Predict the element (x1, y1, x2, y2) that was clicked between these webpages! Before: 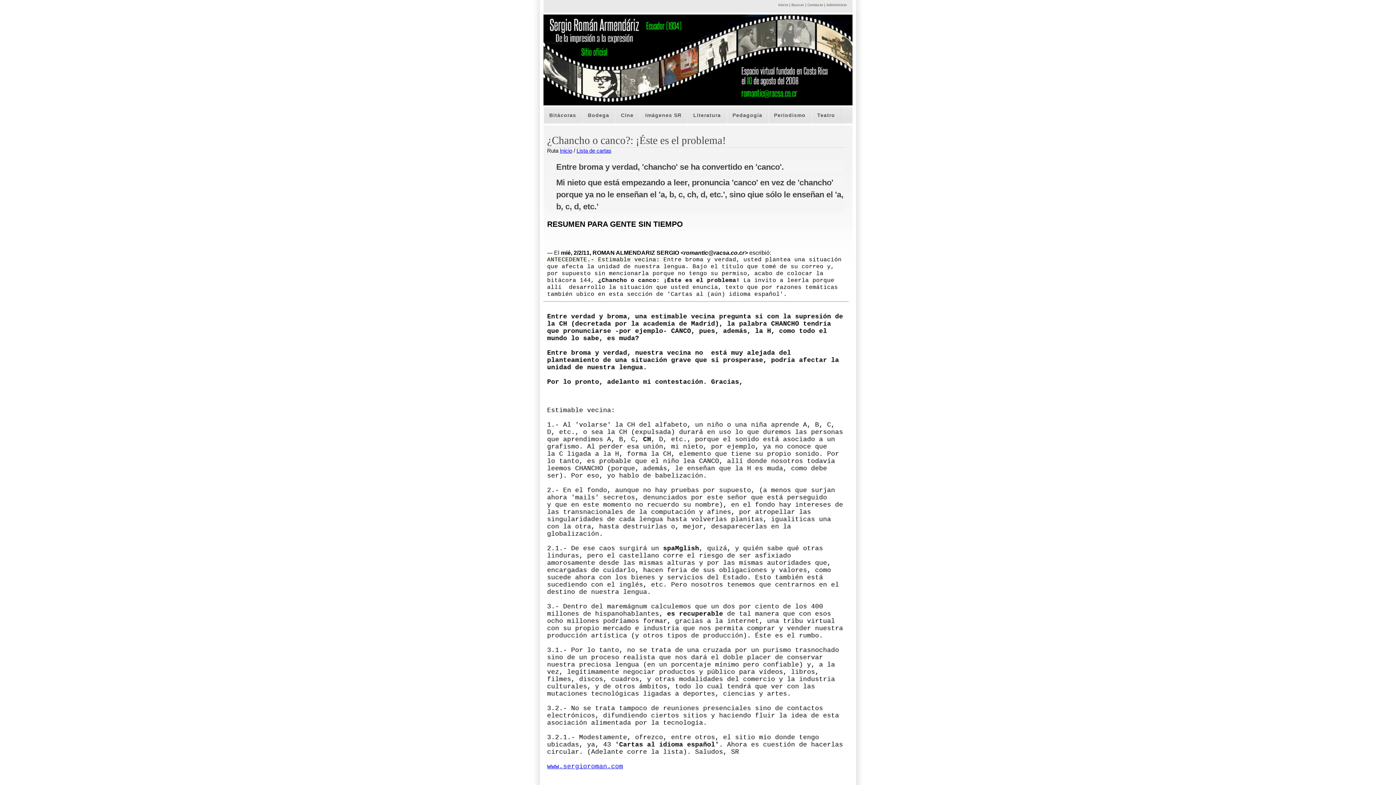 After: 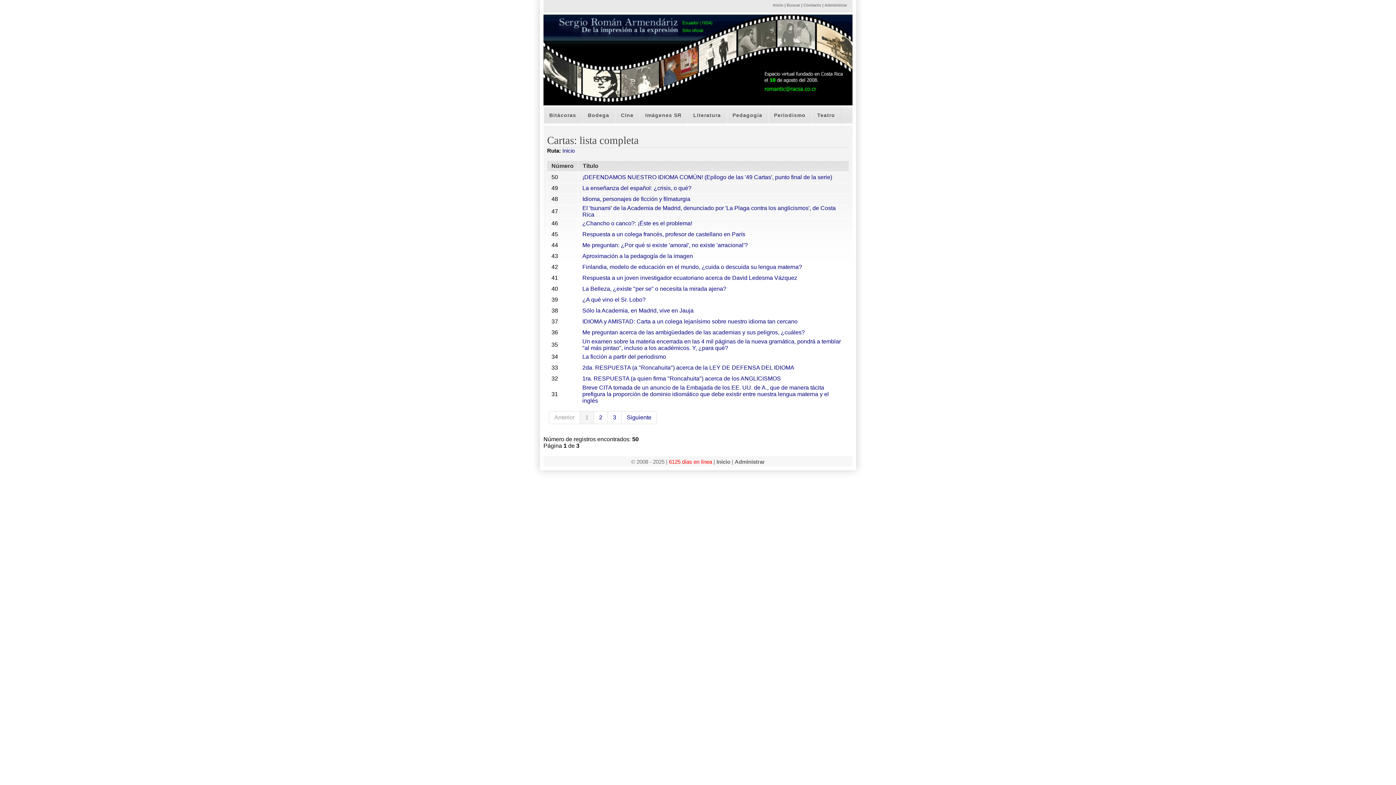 Action: bbox: (576, 147, 611, 153) label: Lista de cartas